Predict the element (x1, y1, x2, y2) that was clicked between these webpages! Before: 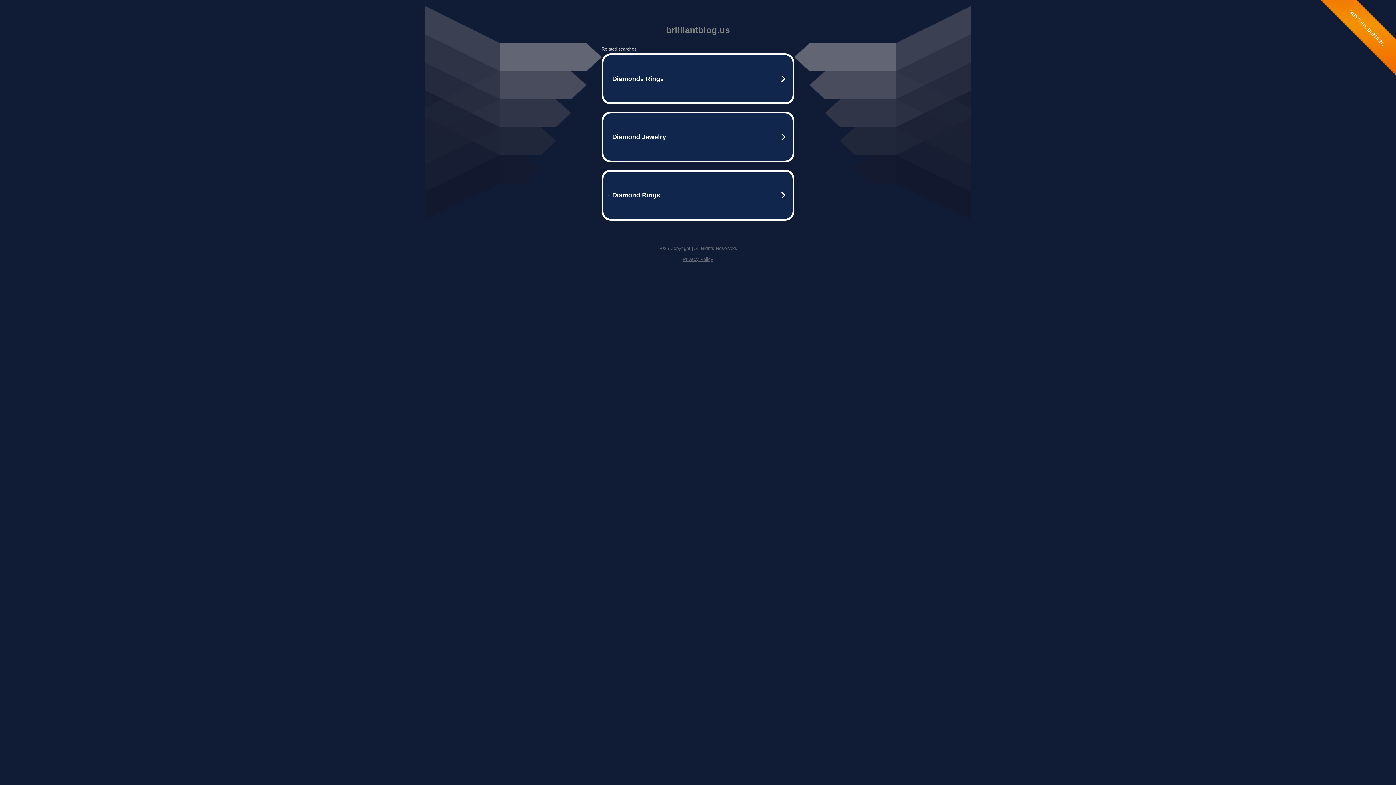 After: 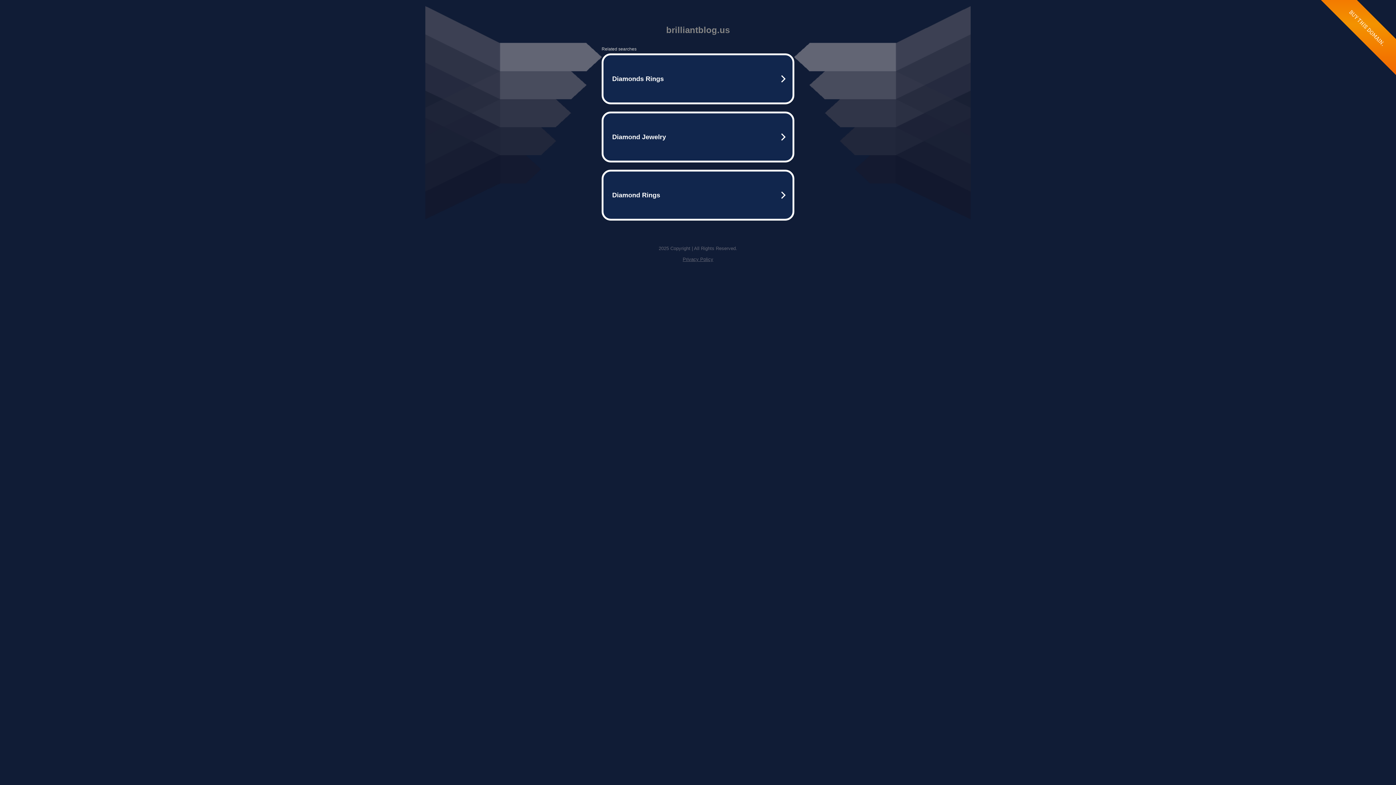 Action: bbox: (682, 256, 713, 262) label: Privacy Policy